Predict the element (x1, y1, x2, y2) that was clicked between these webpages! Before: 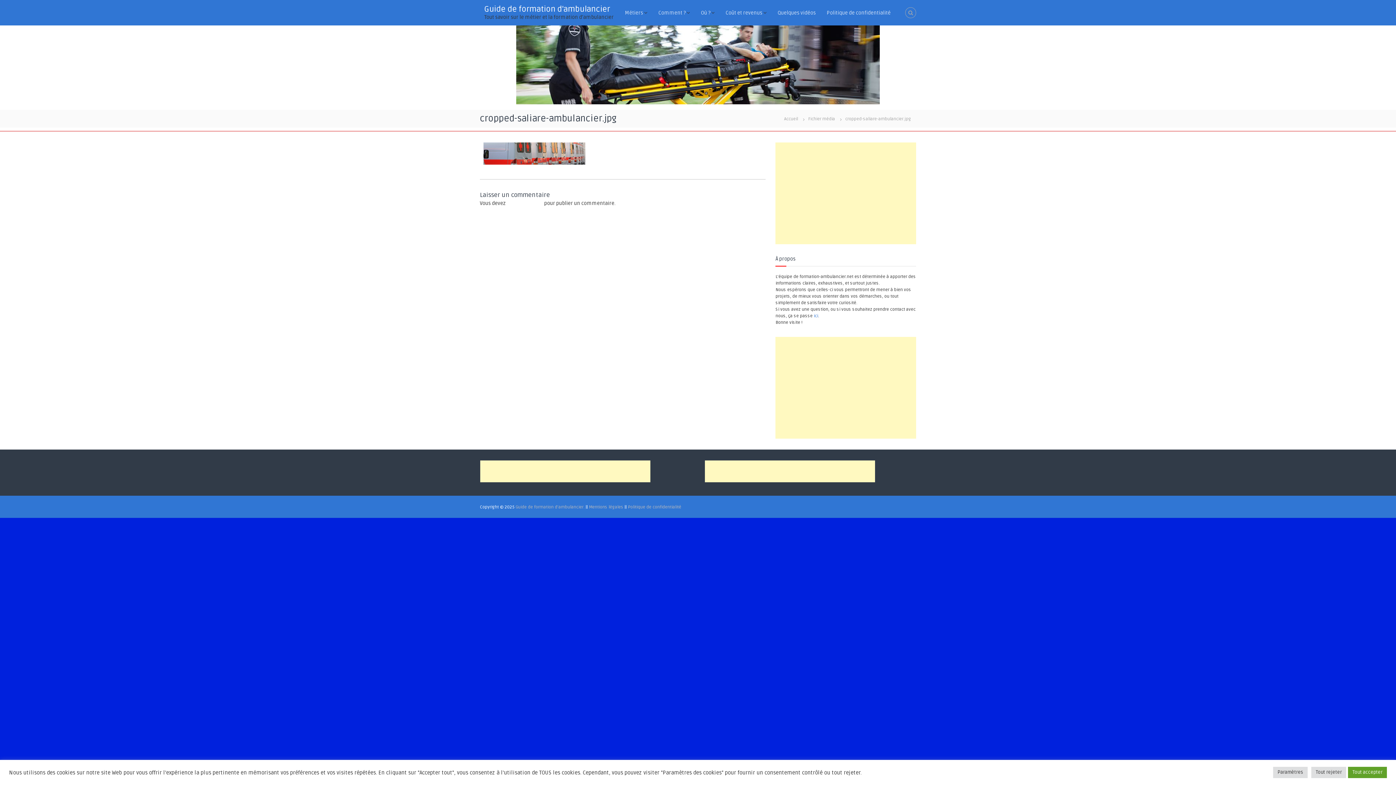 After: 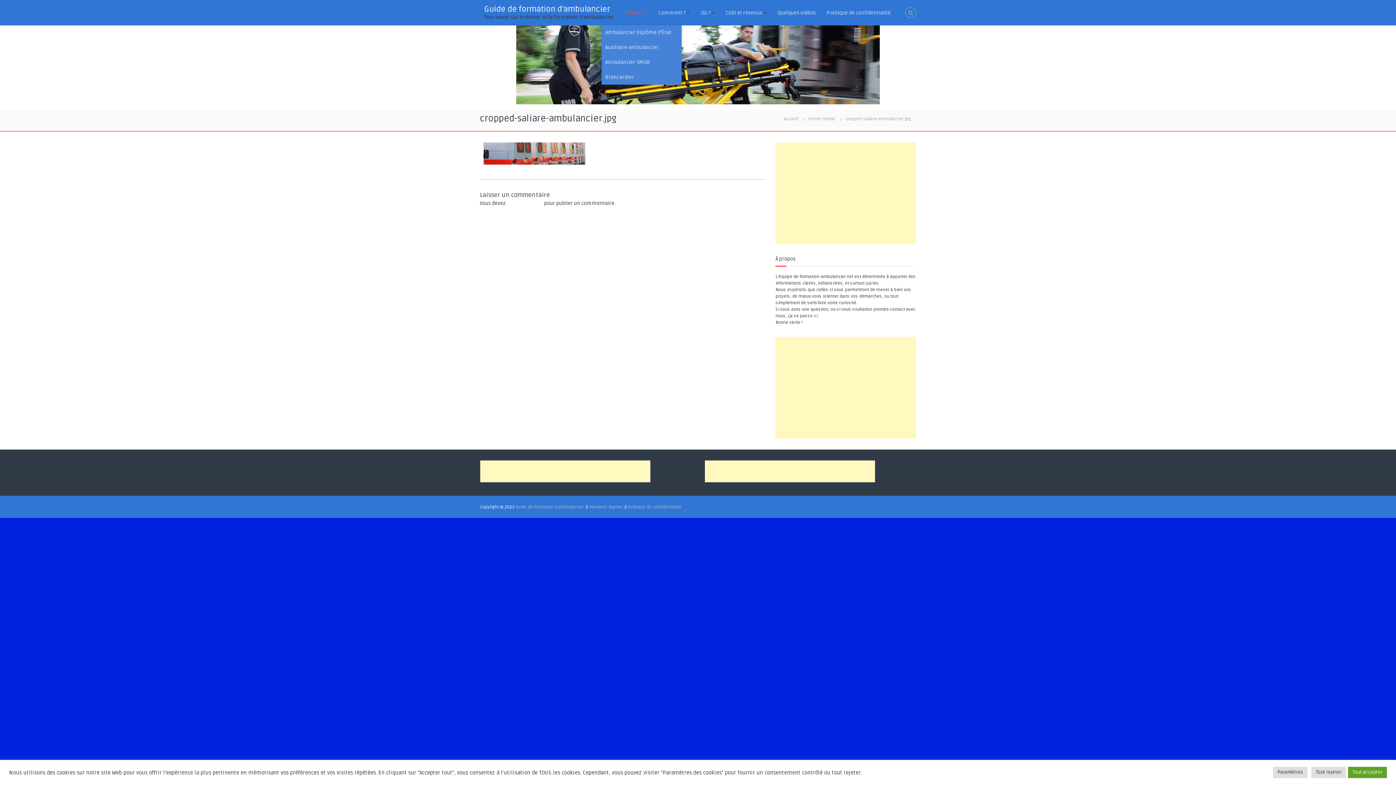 Action: bbox: (625, 9, 643, 15) label: Métiers